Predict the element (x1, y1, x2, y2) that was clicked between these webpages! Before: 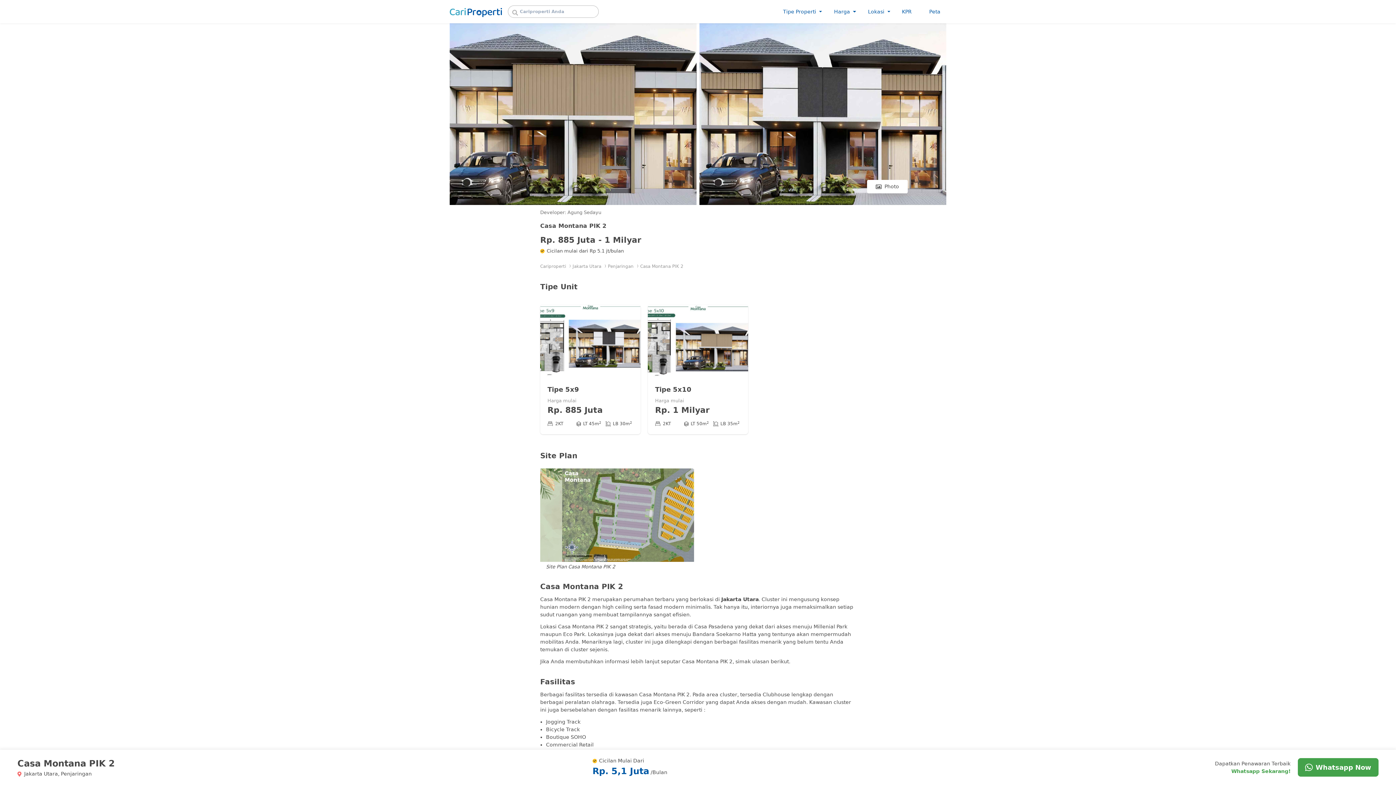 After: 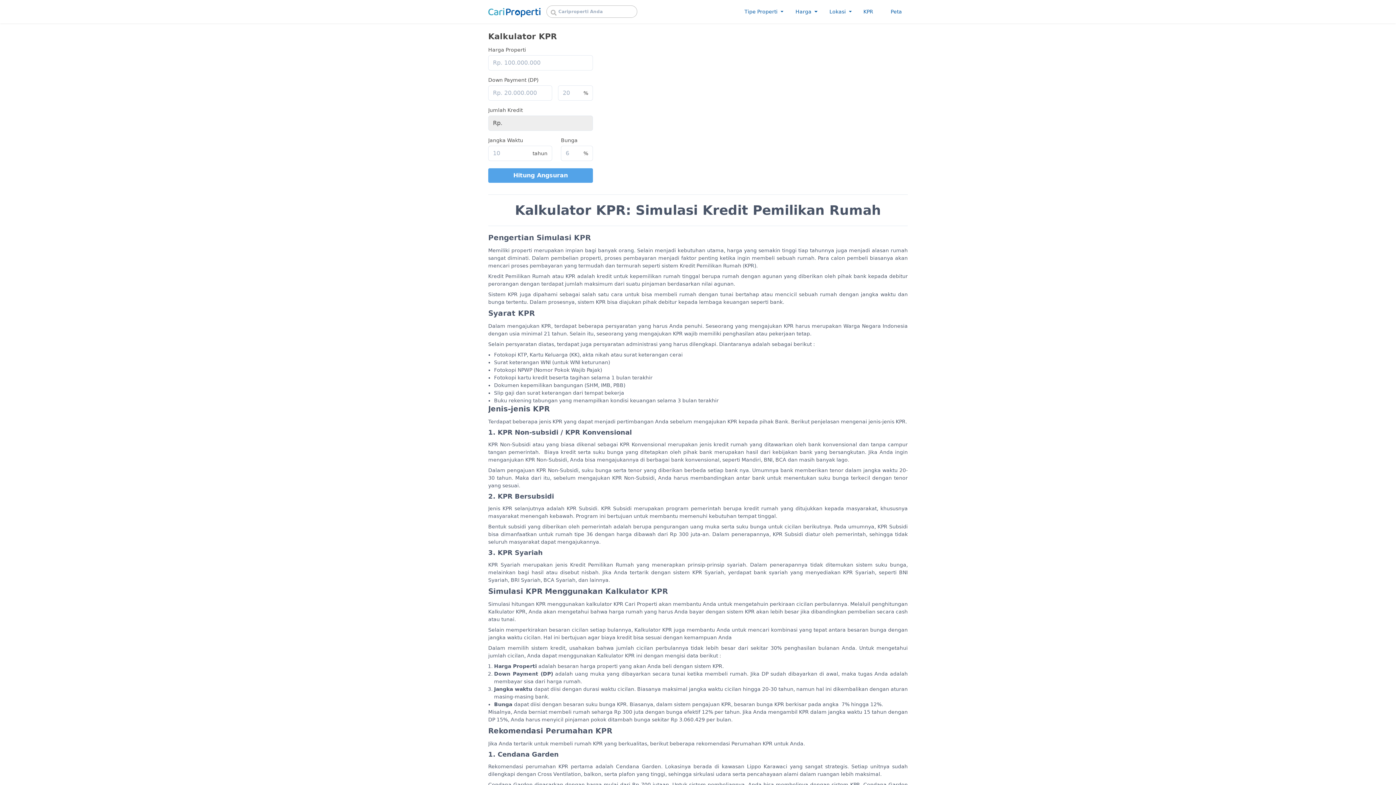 Action: label: KPR bbox: (902, 7, 912, 15)